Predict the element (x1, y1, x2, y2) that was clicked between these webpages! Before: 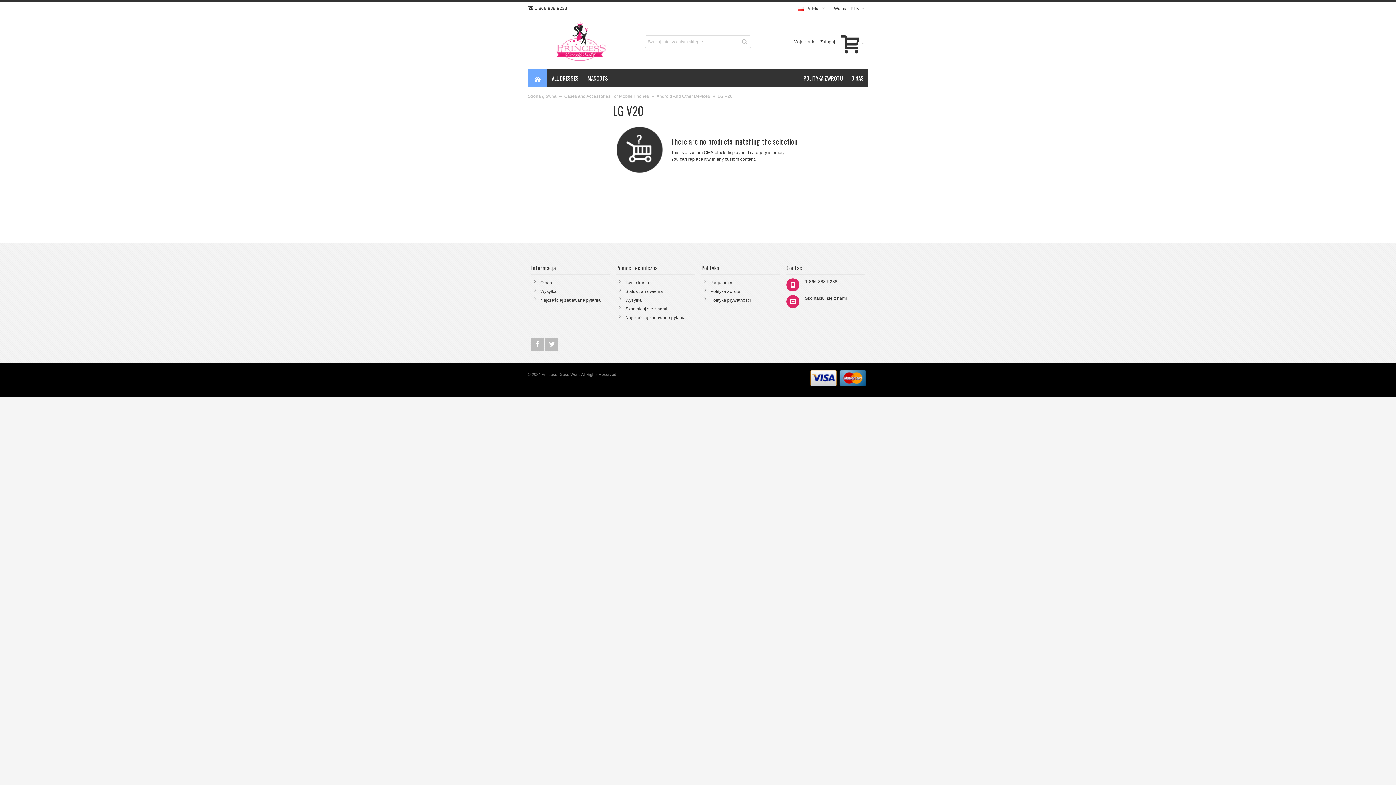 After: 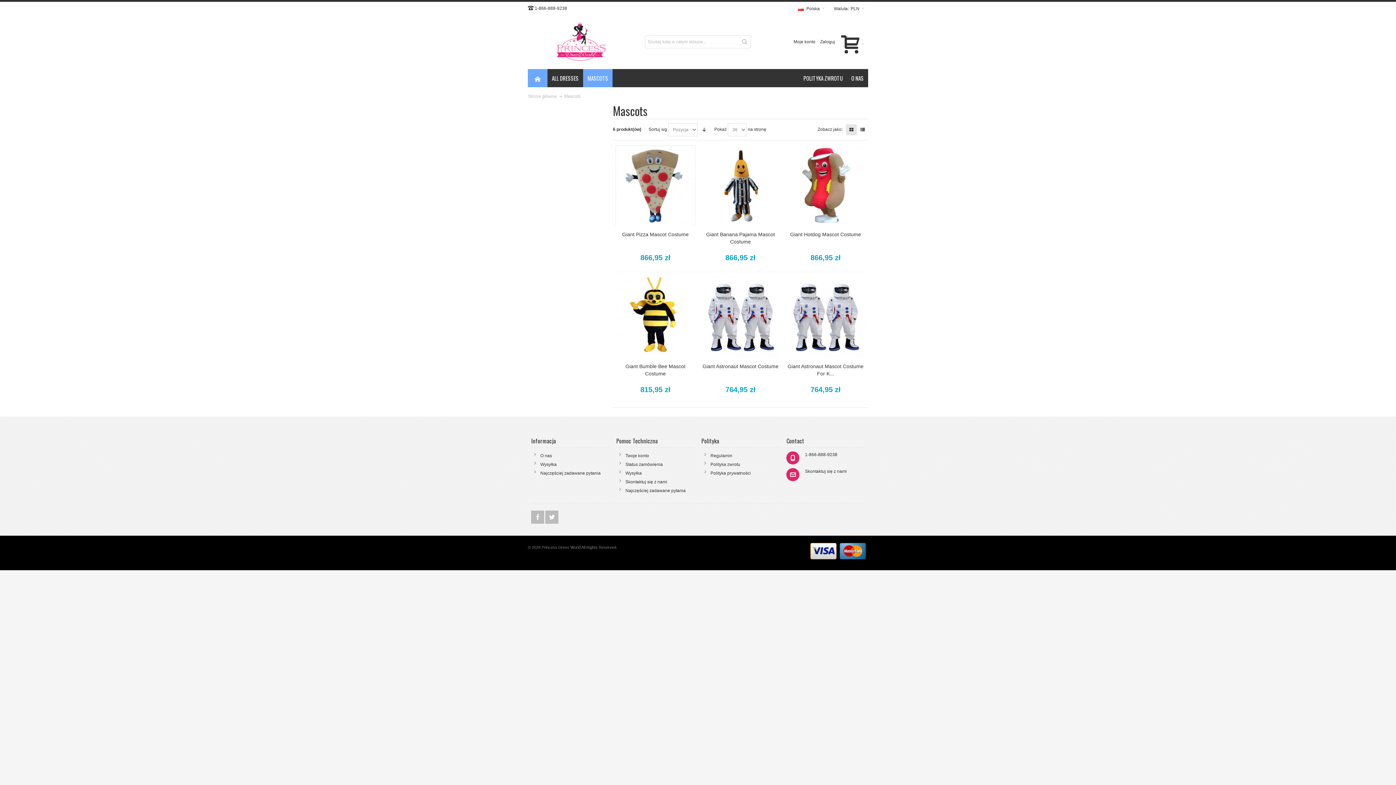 Action: label: MASCOTS bbox: (583, 69, 612, 87)